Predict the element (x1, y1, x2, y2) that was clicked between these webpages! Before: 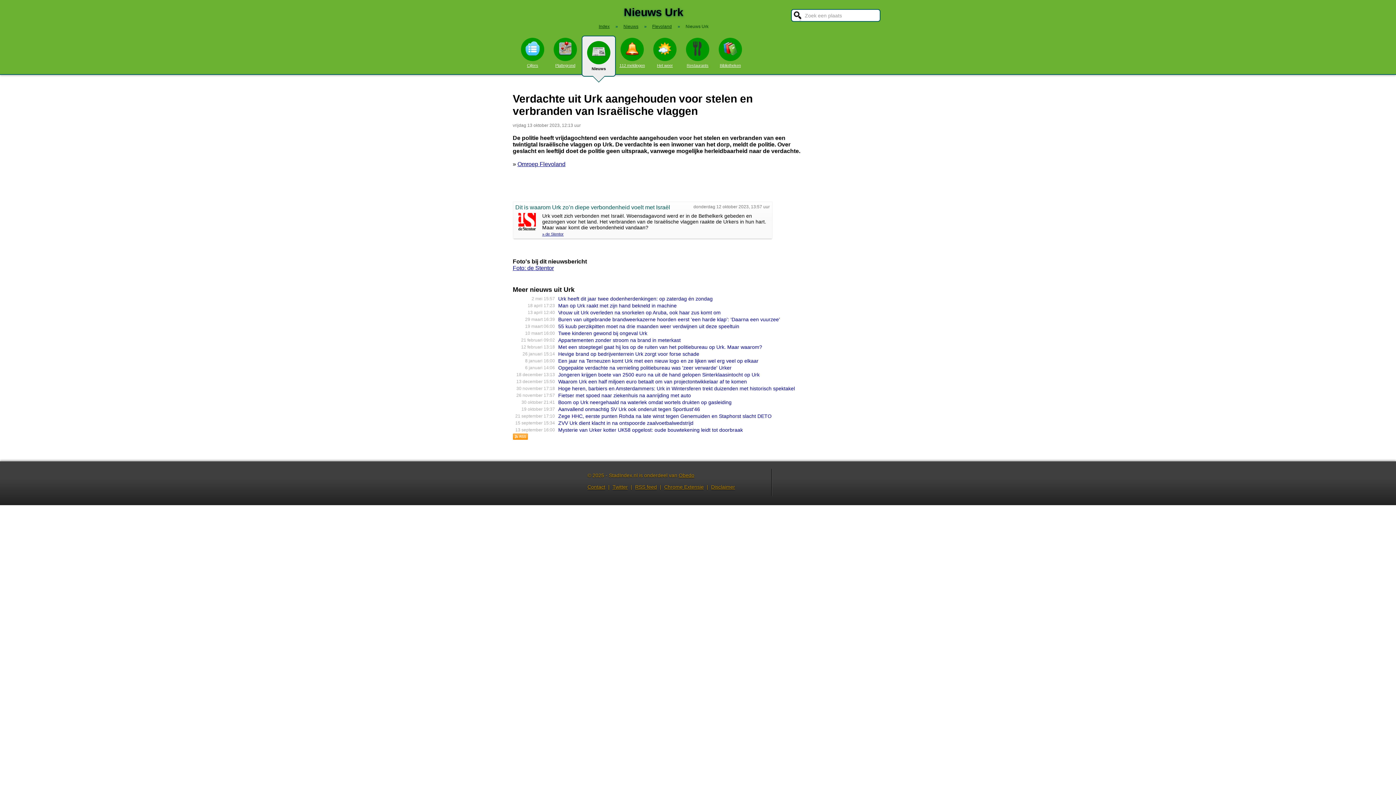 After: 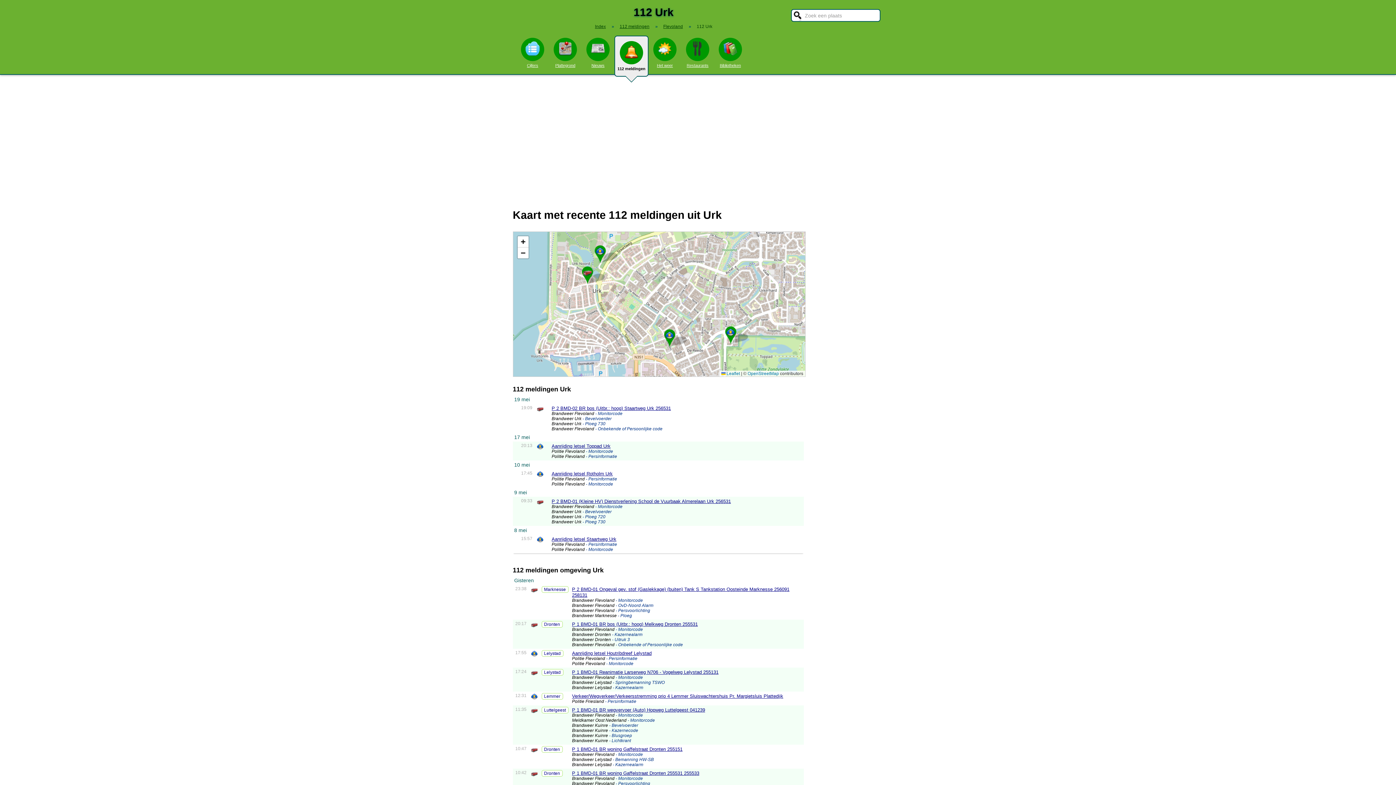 Action: bbox: (616, 35, 648, 67) label: 112 meldingen